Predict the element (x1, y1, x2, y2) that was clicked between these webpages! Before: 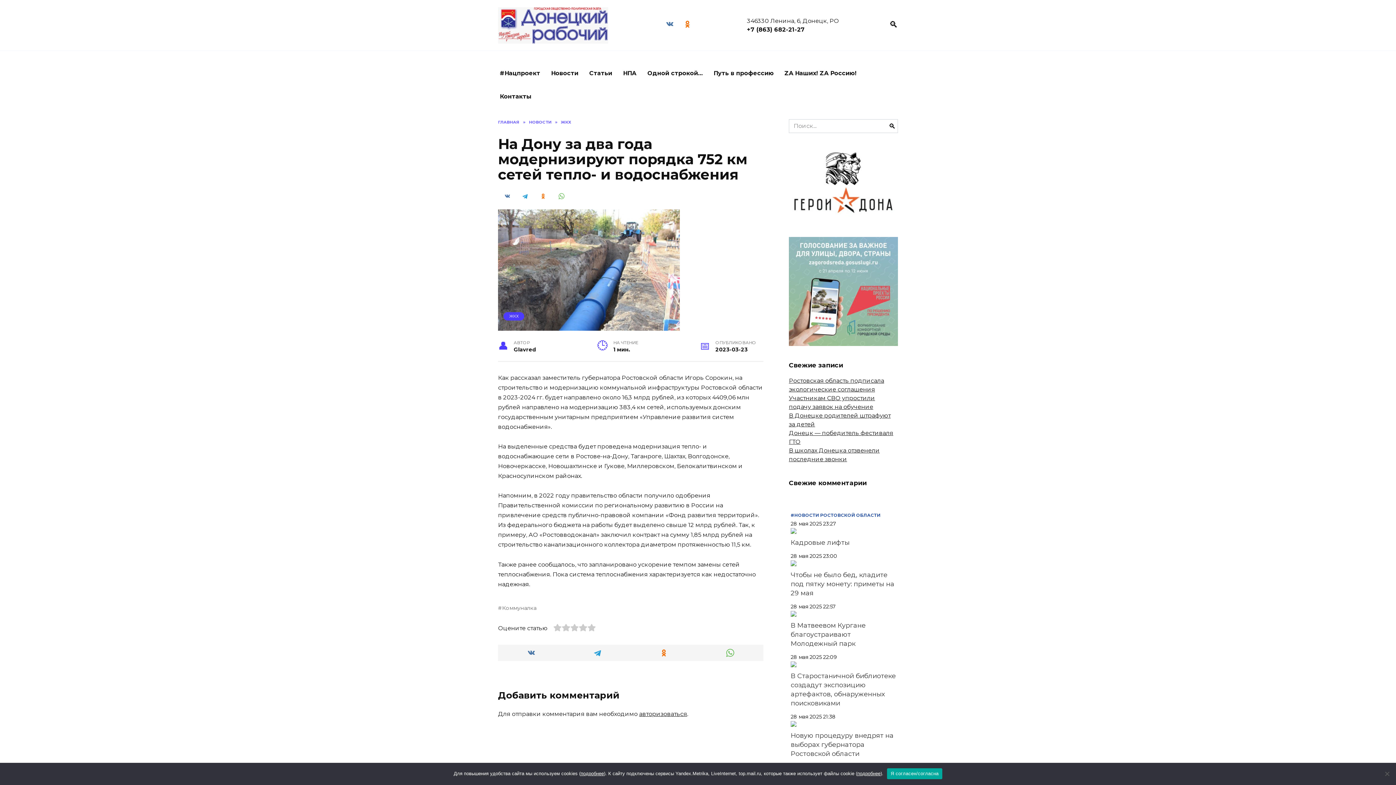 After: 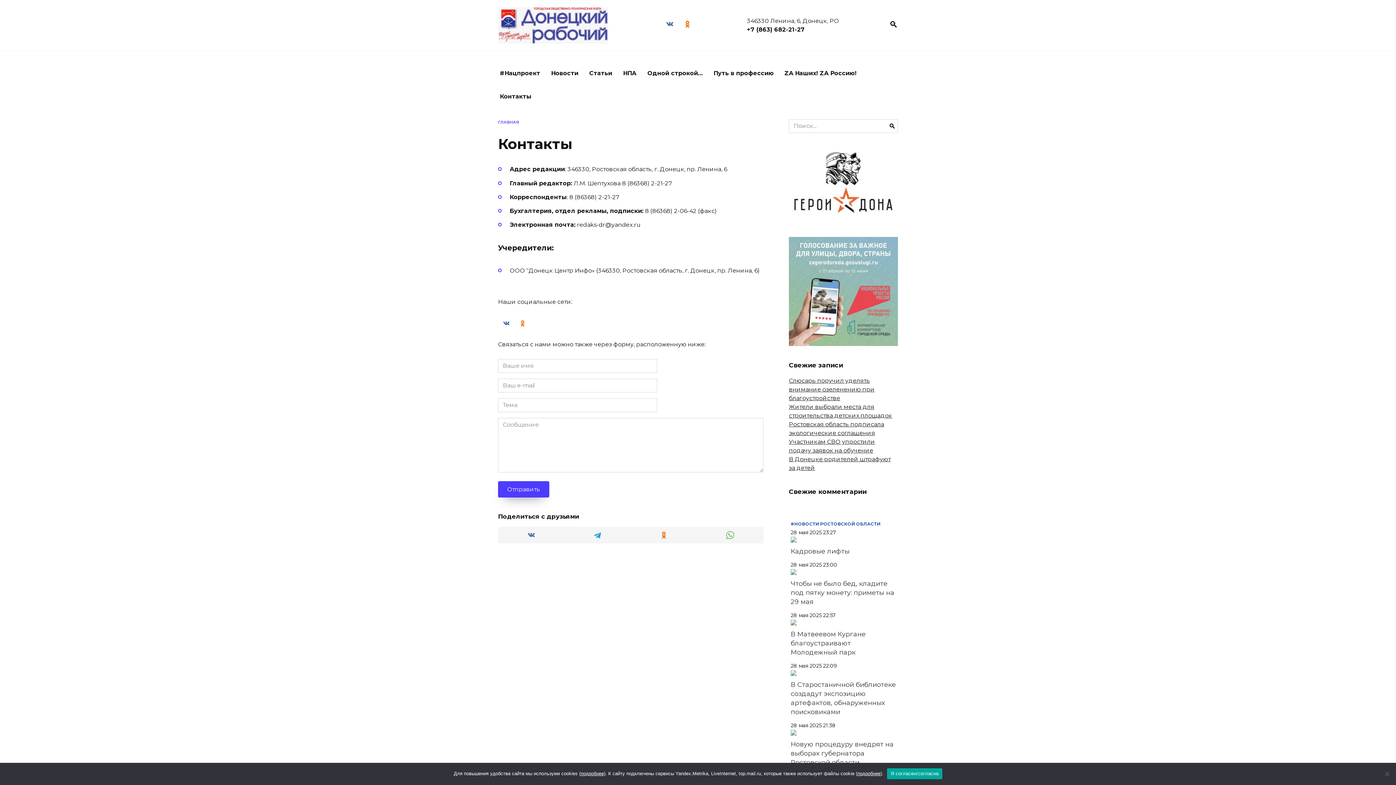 Action: bbox: (494, 85, 537, 108) label: Контакты